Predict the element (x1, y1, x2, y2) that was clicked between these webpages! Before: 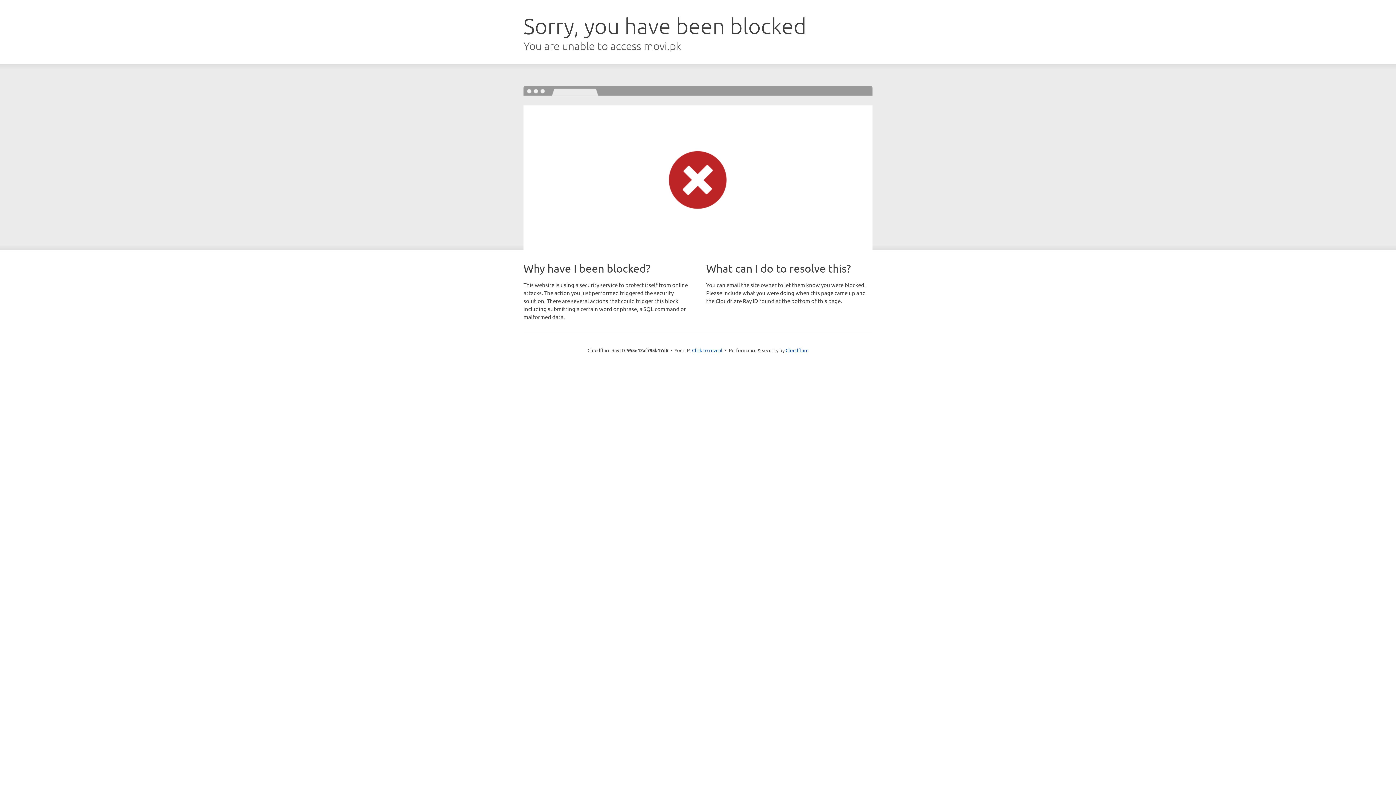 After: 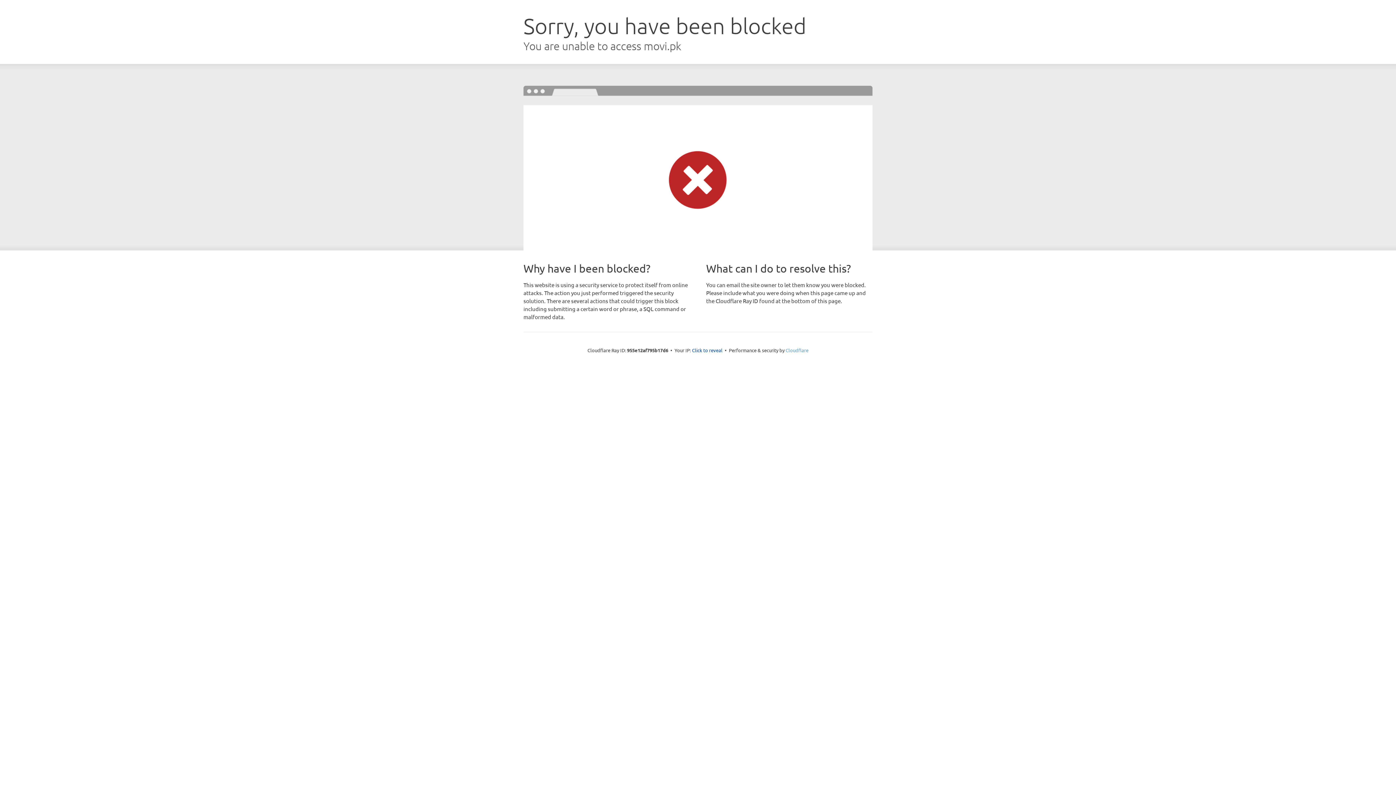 Action: bbox: (785, 347, 808, 353) label: Cloudflare